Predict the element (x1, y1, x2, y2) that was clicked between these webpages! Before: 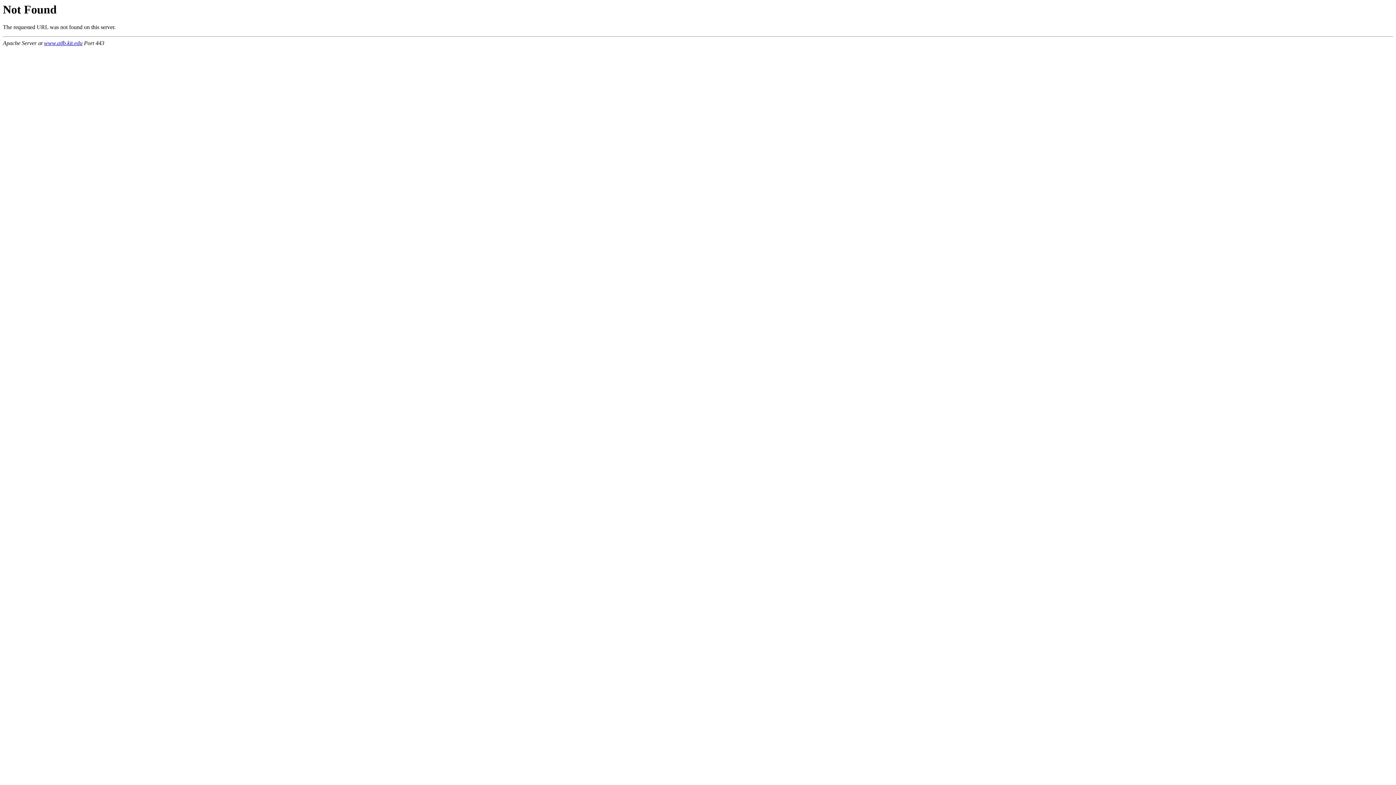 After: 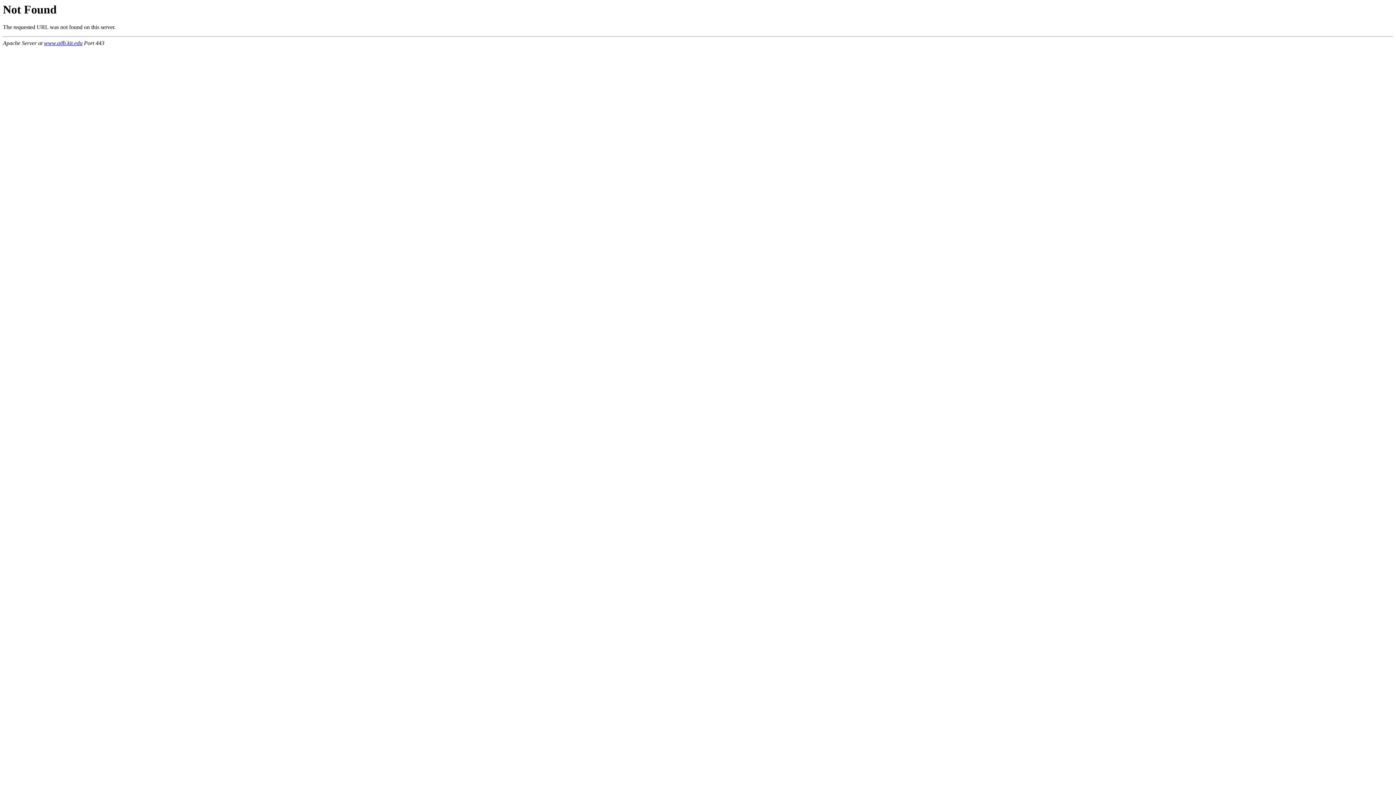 Action: label: www.aifb.kit.edu bbox: (44, 40, 82, 46)